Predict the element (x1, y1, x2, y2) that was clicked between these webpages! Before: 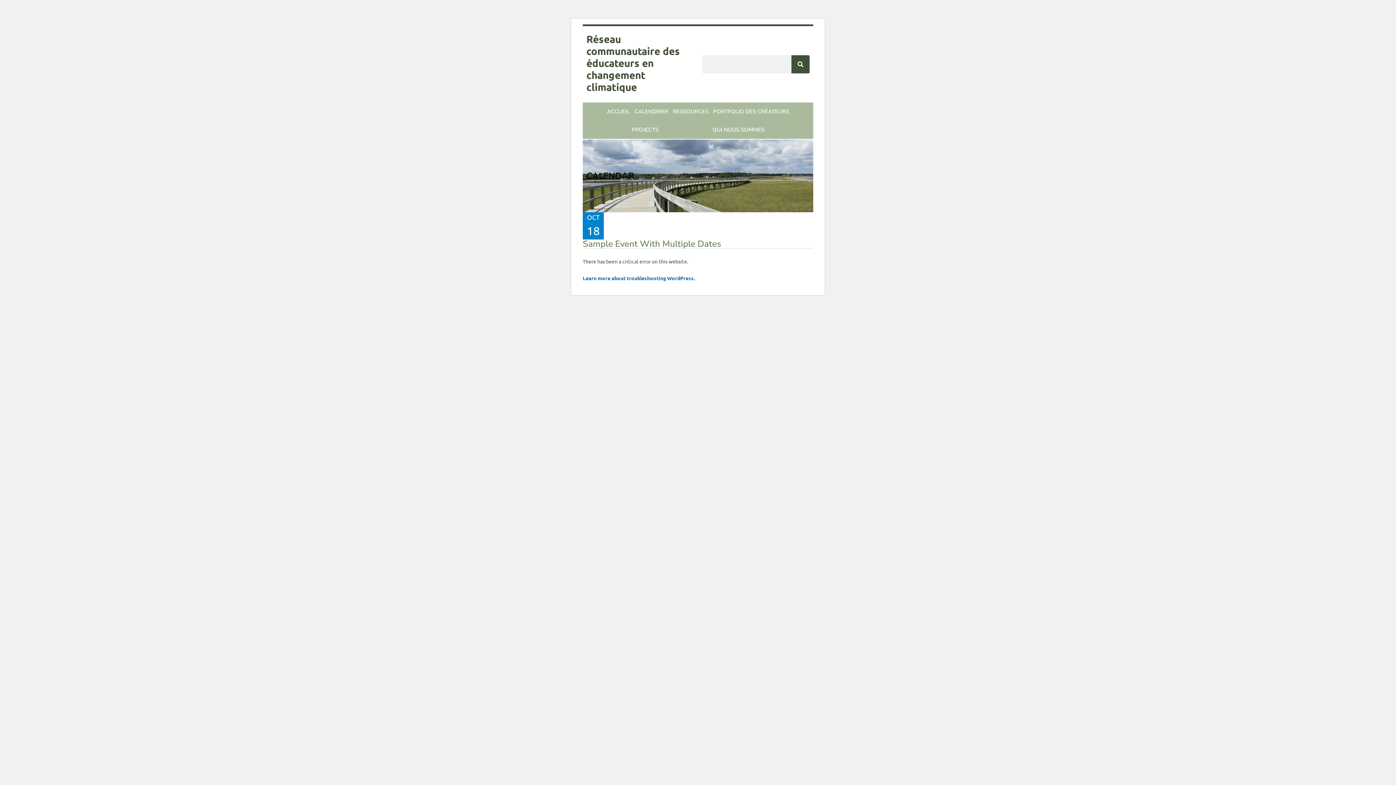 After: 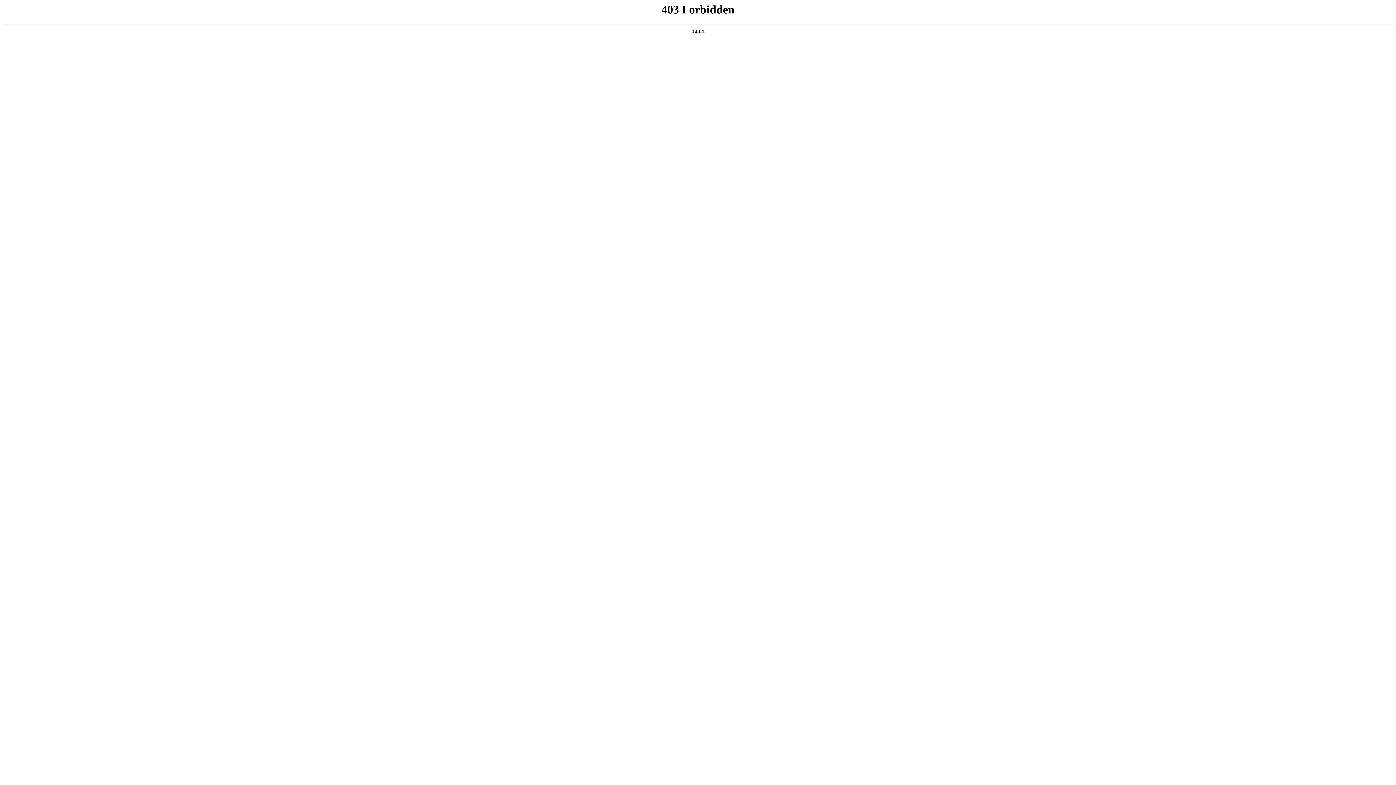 Action: bbox: (582, 274, 694, 281) label: Learn more about troubleshooting WordPress.